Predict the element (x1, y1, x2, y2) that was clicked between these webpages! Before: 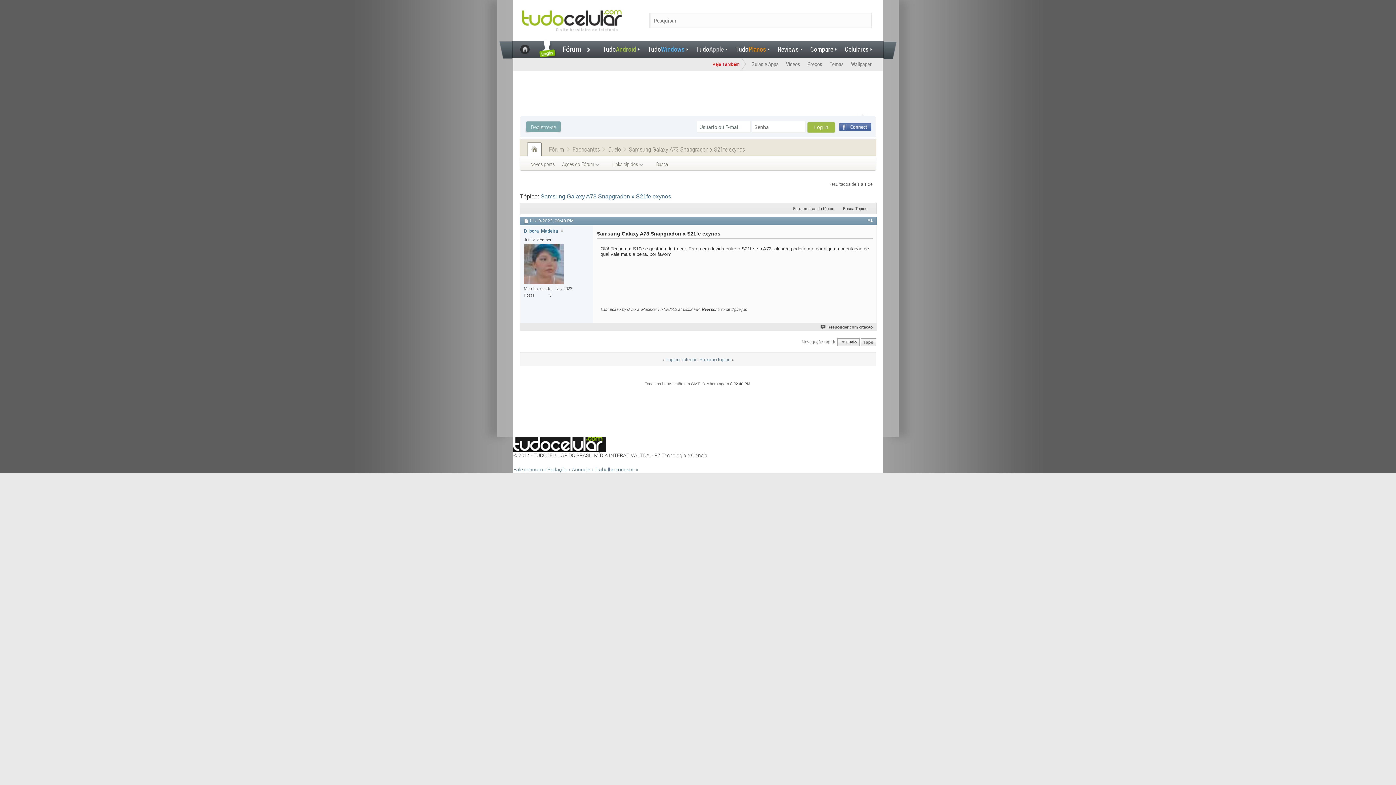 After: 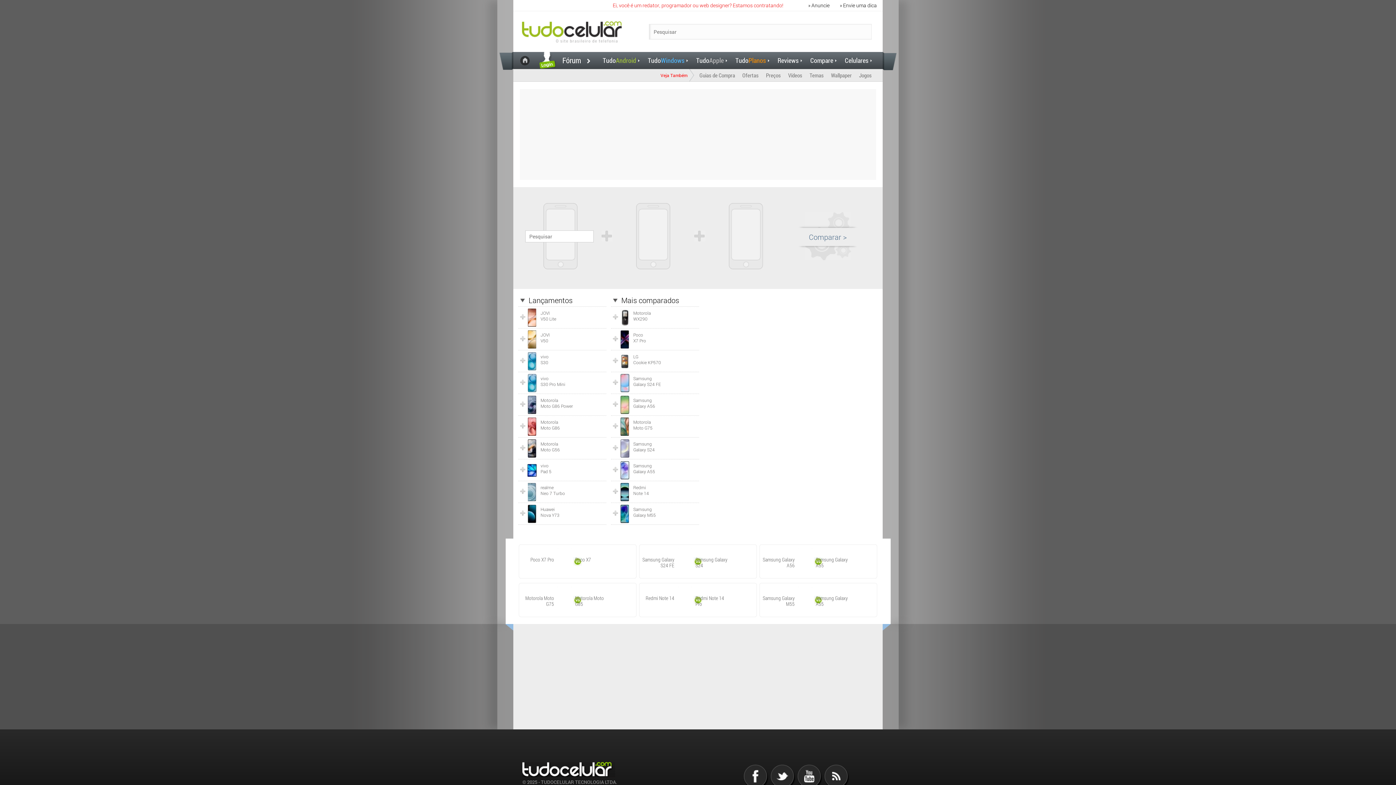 Action: label: Compare bbox: (805, 40, 840, 57)